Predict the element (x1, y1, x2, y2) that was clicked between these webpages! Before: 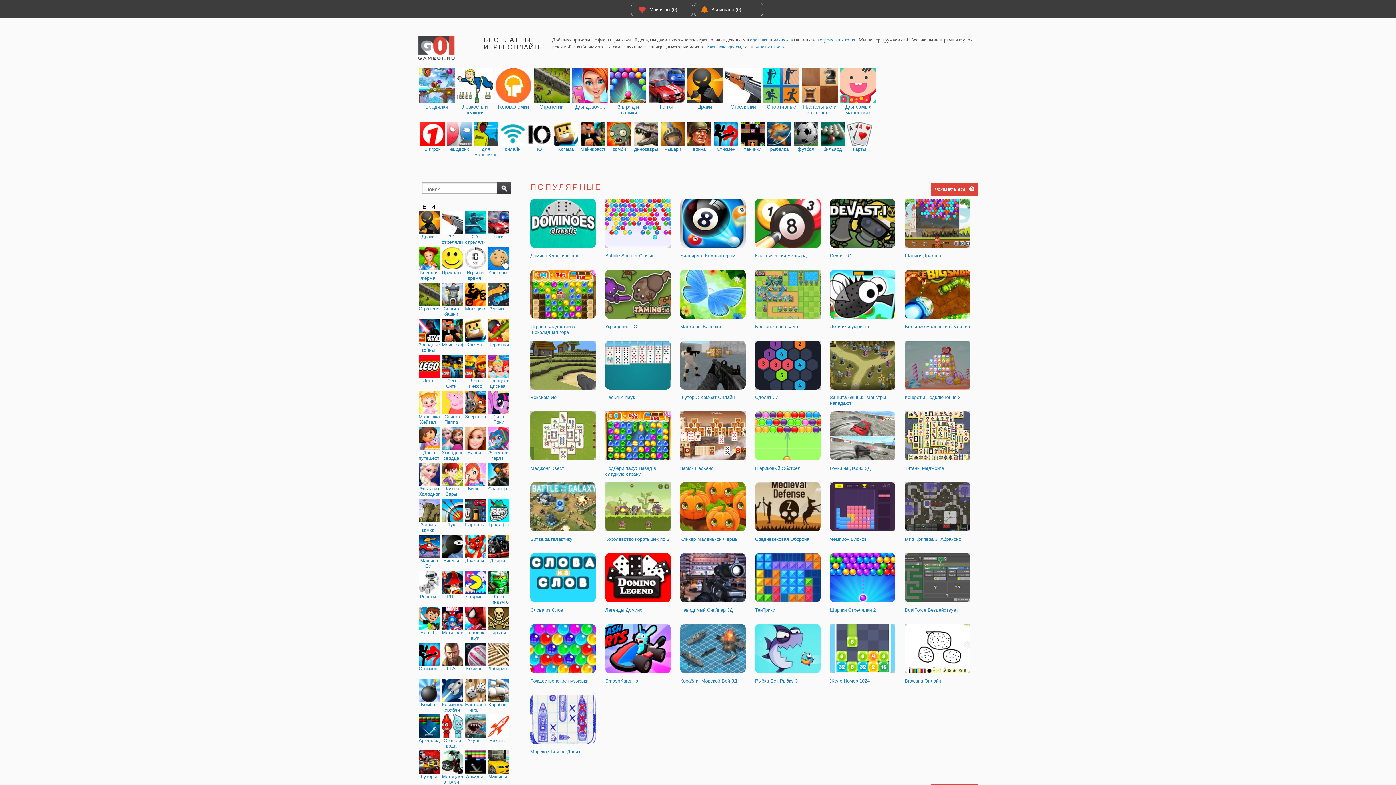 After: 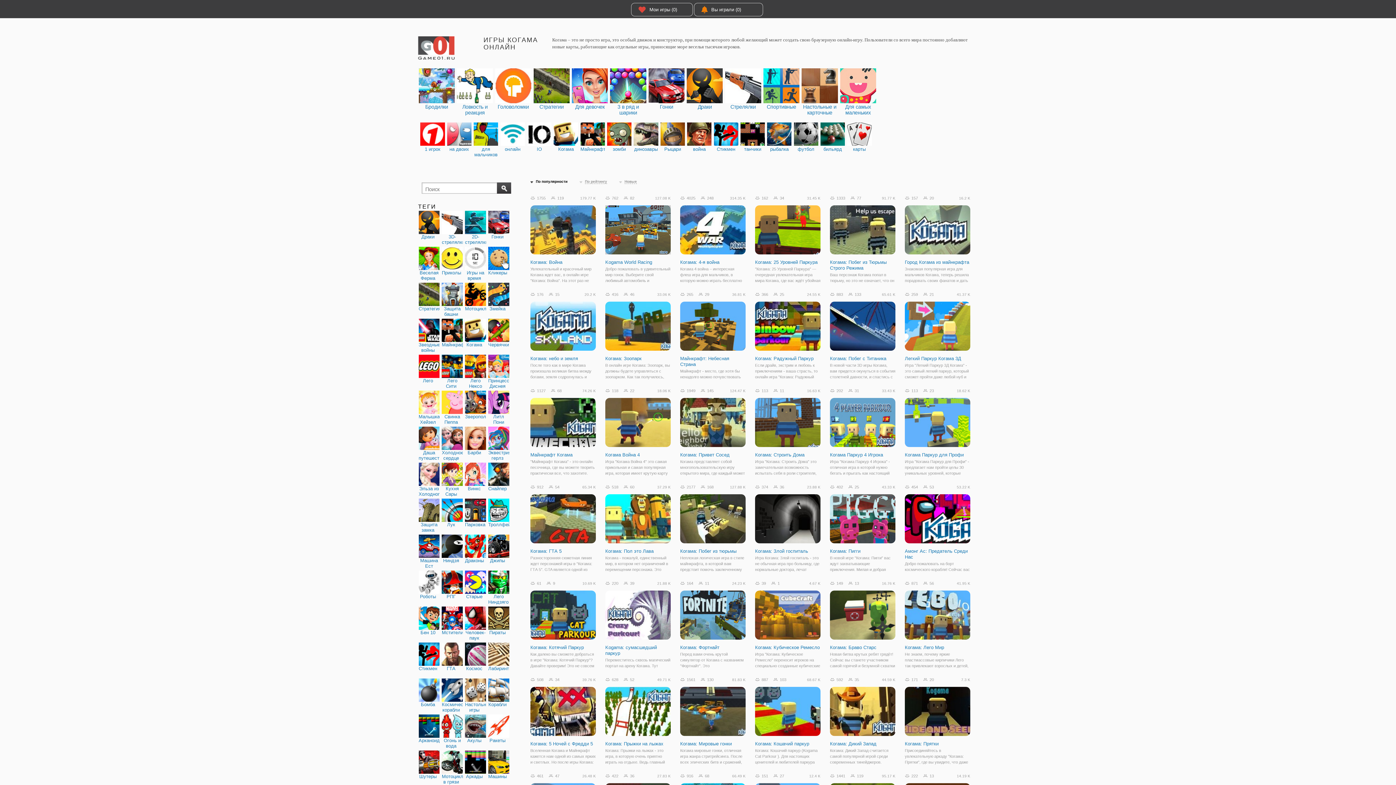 Action: label: Когама bbox: (465, 318, 486, 347)